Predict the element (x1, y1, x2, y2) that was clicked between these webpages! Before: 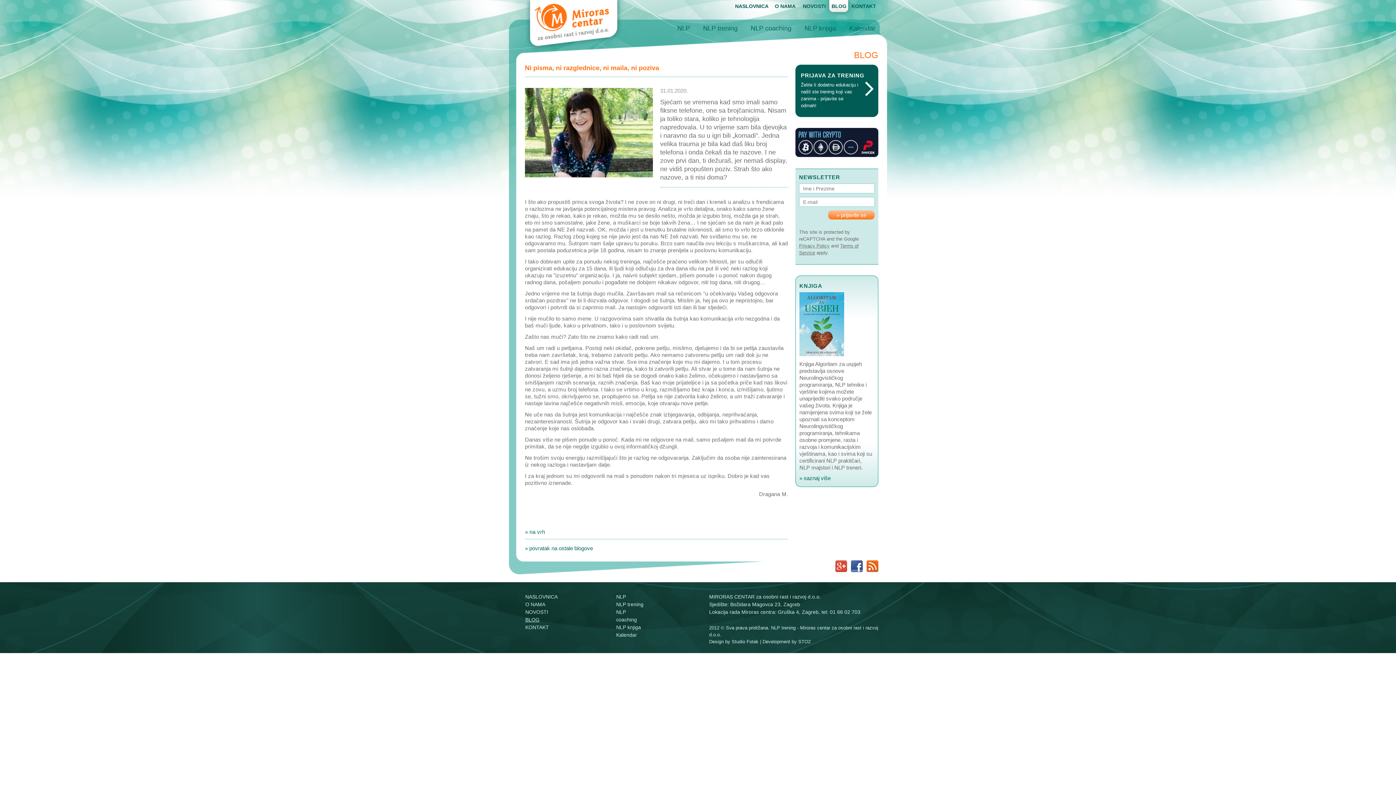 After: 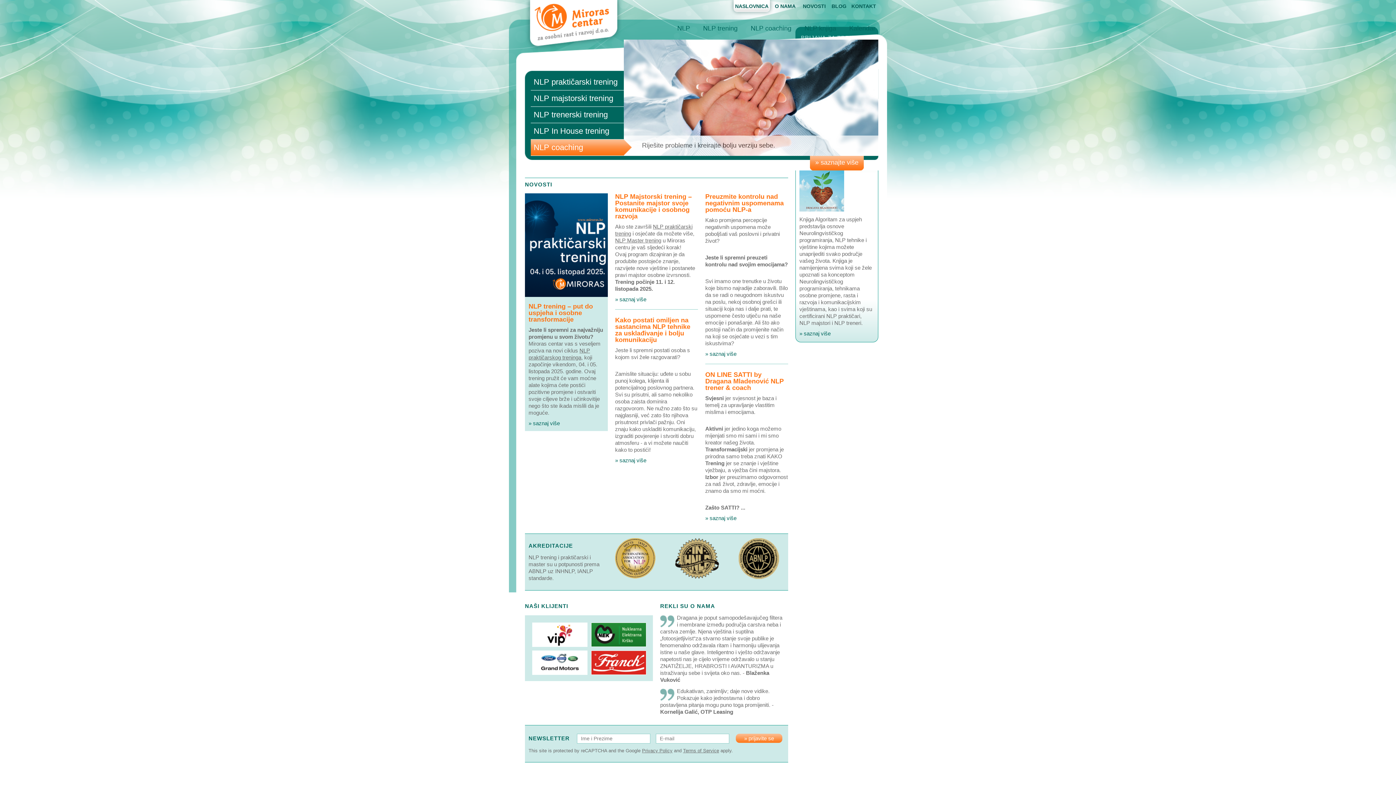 Action: bbox: (735, 3, 768, 8) label: NASLOVNICA